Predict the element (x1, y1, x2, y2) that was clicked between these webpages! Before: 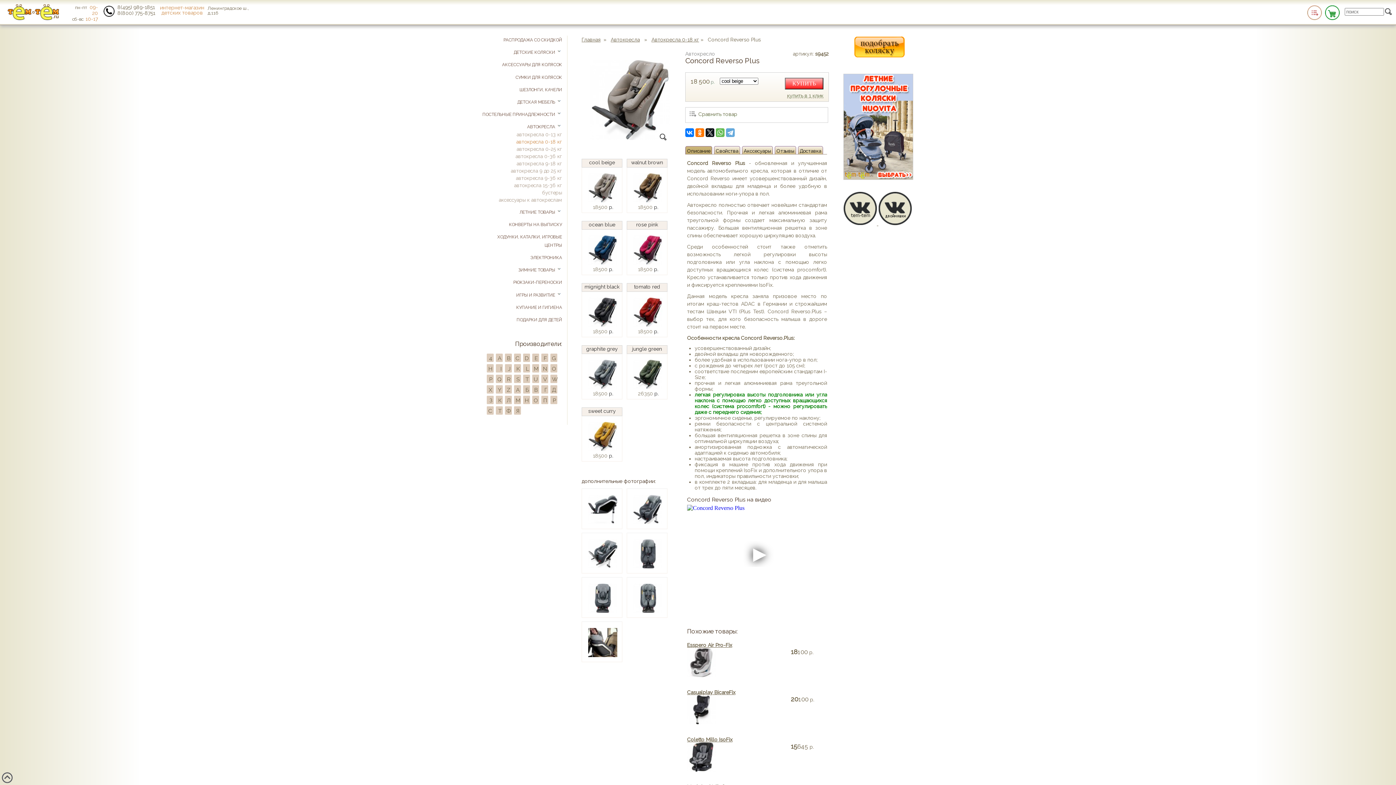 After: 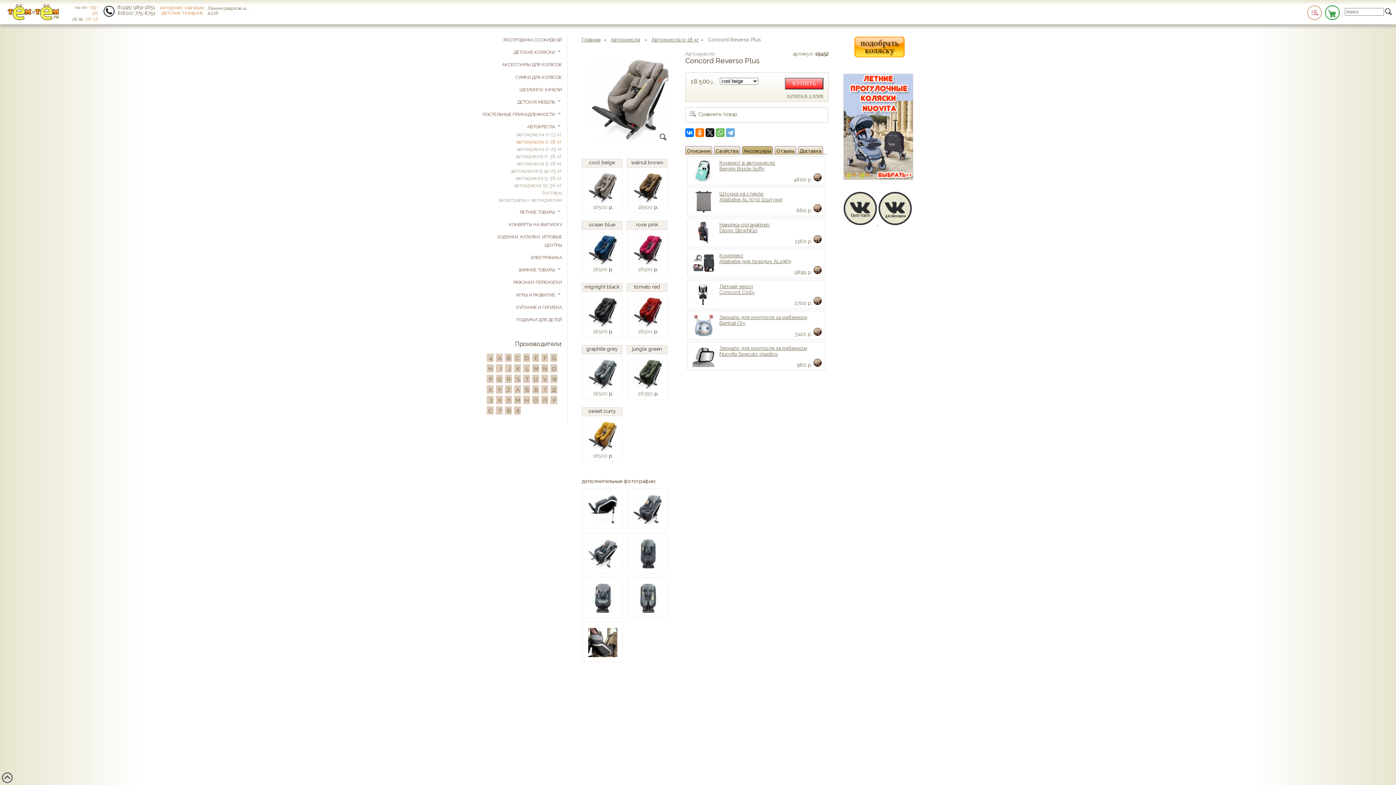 Action: bbox: (742, 146, 773, 155) label: Акссесуары